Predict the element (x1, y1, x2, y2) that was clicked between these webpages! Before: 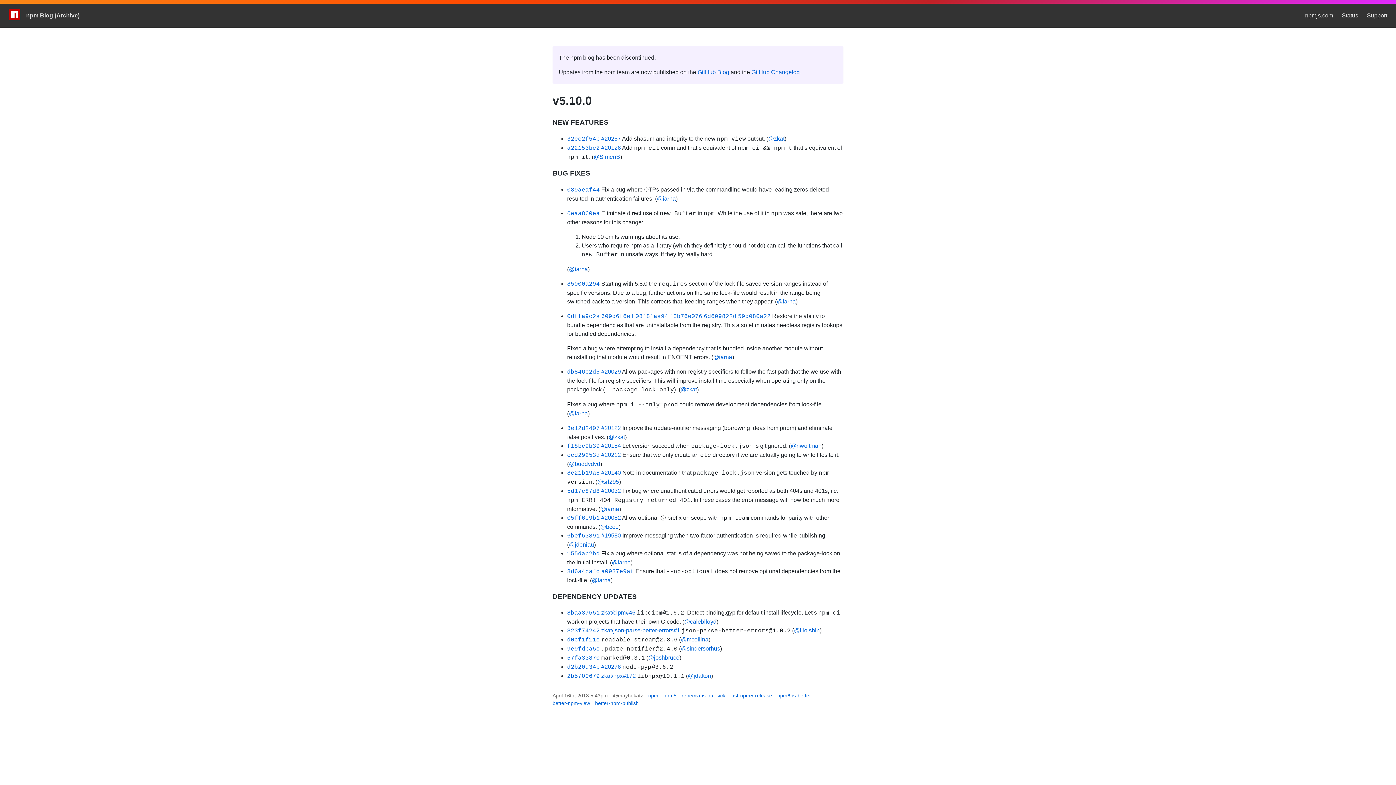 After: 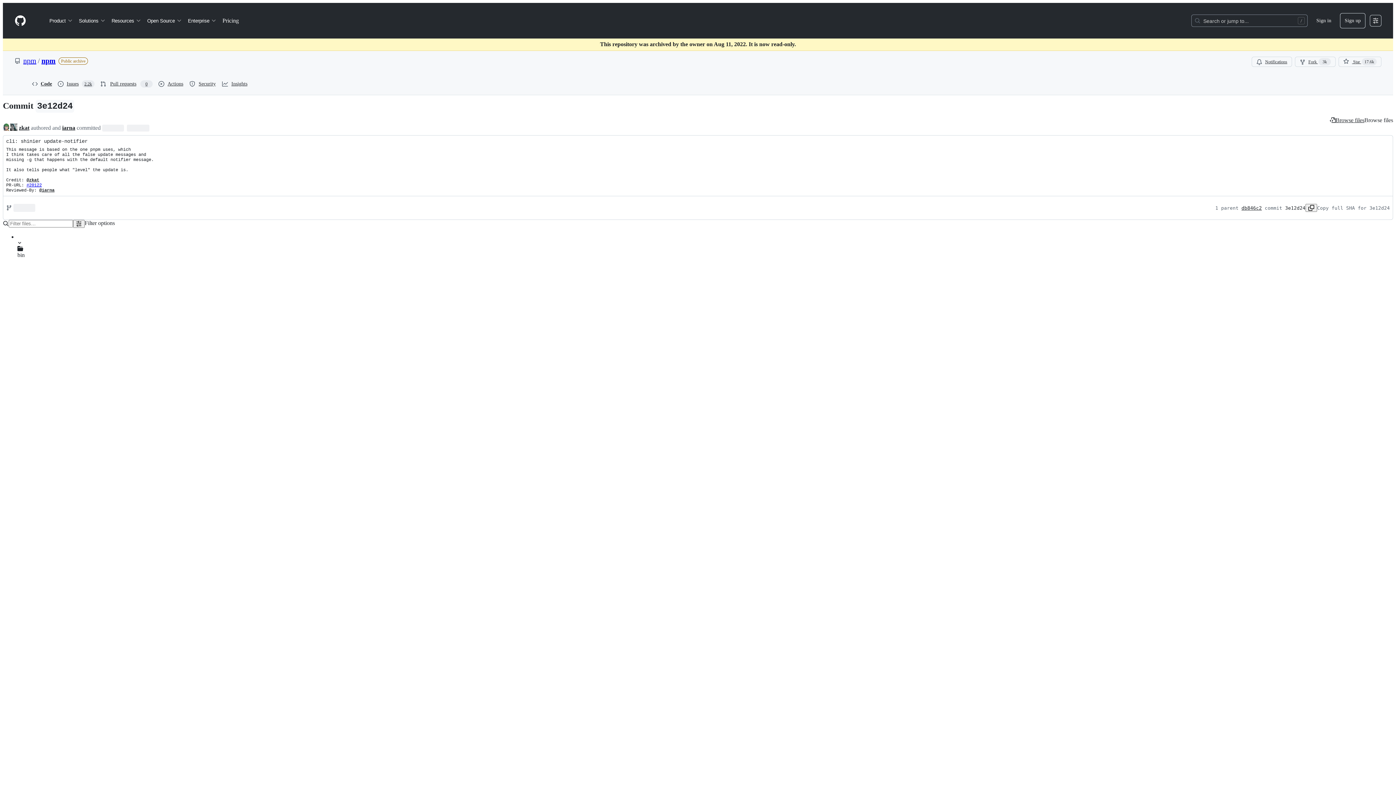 Action: bbox: (567, 425, 600, 431) label: 3e12d2407